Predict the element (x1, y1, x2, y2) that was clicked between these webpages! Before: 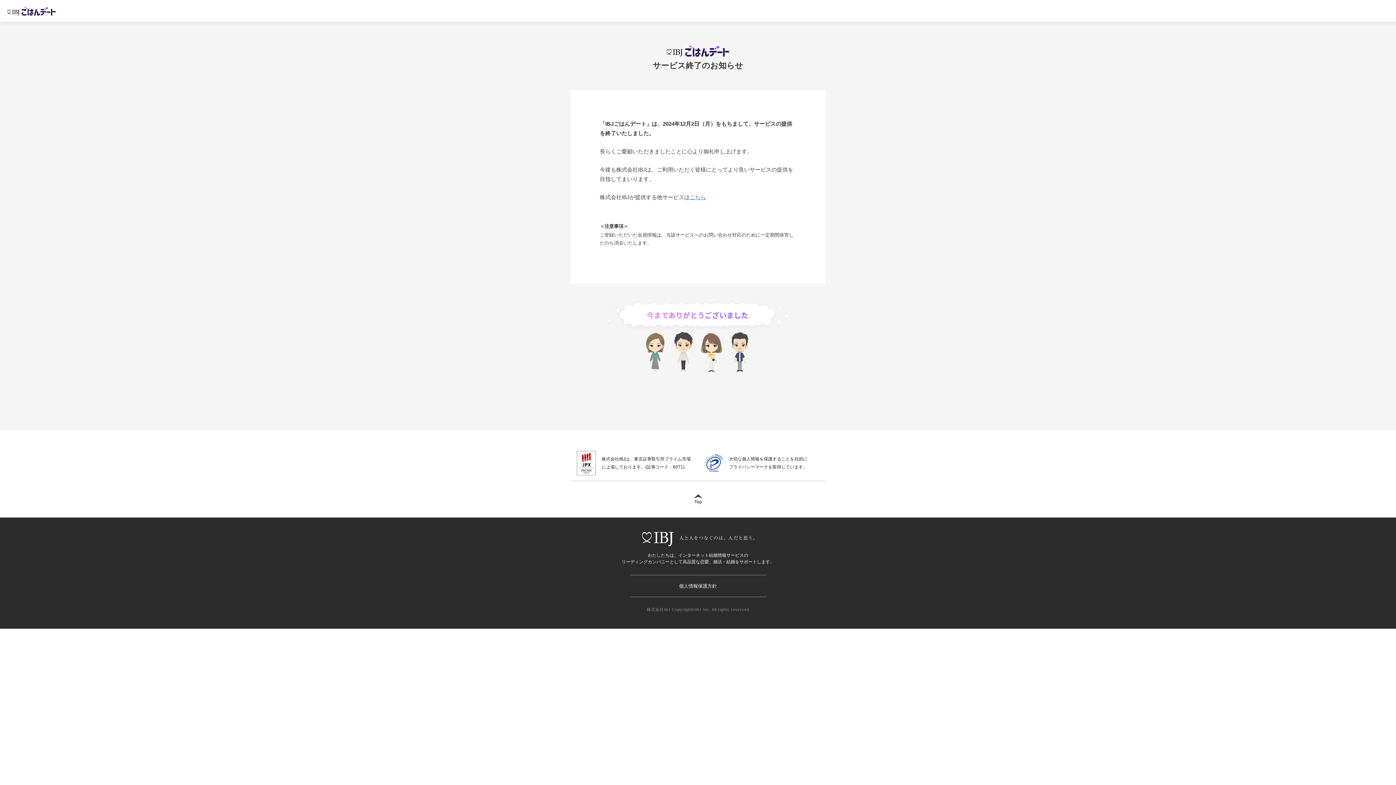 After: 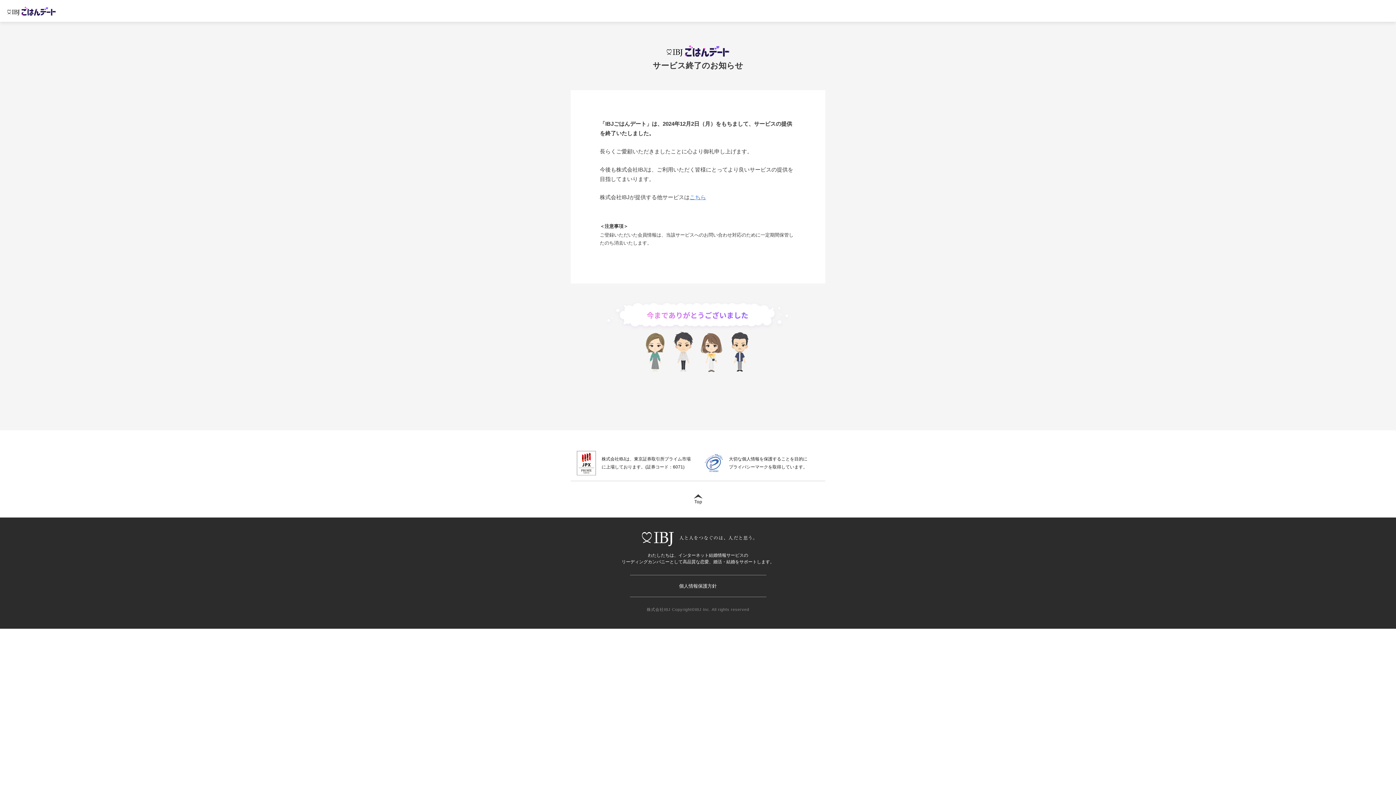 Action: bbox: (704, 453, 723, 472)